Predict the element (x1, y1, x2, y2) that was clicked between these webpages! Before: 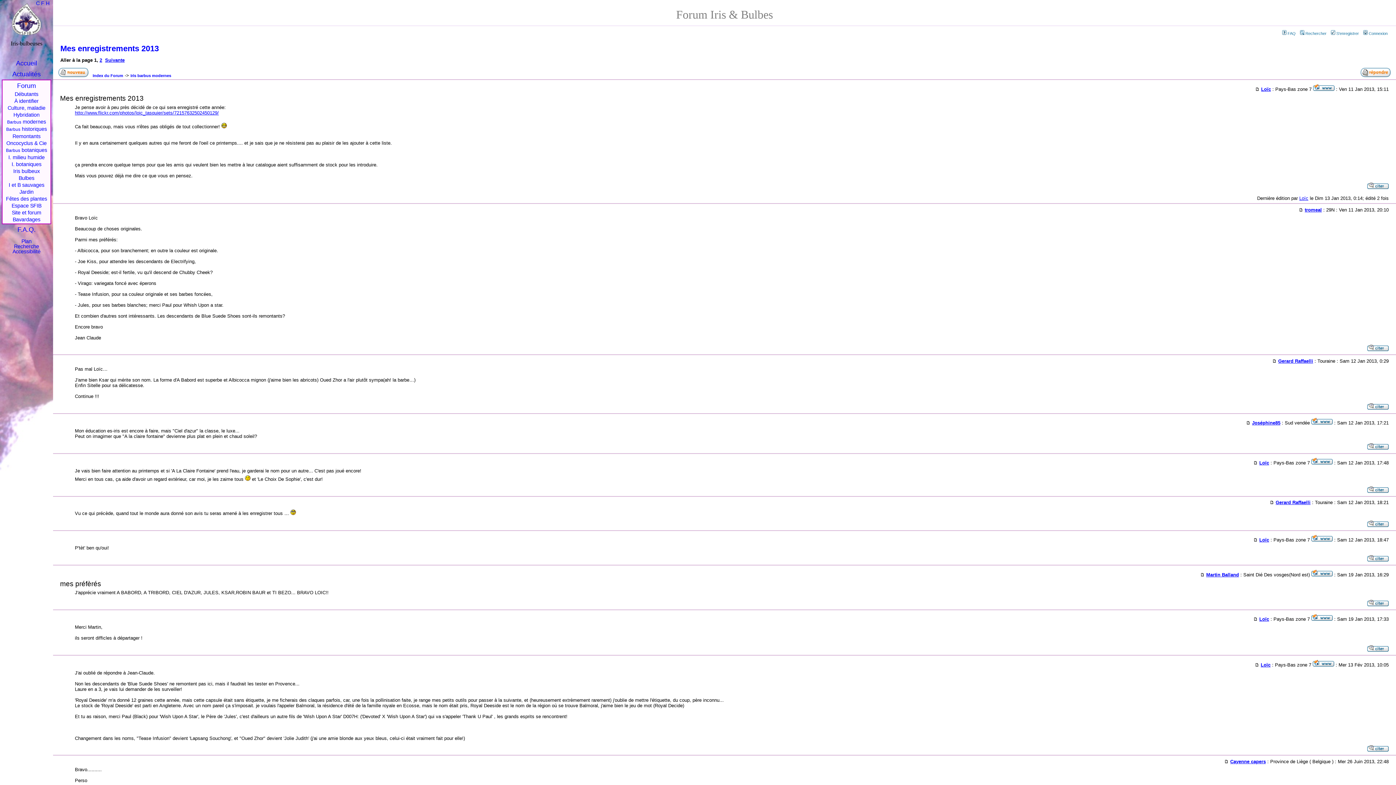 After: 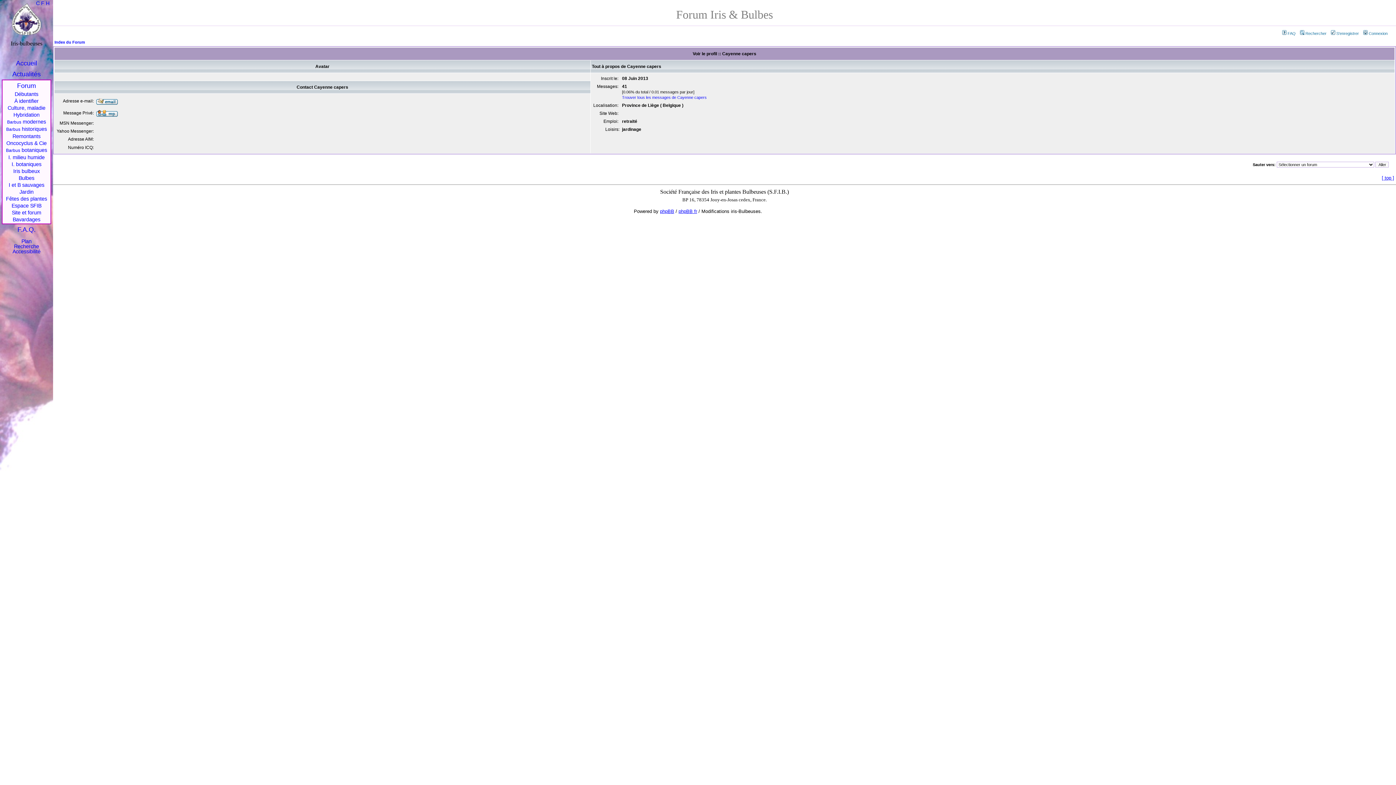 Action: bbox: (1230, 759, 1266, 764) label: Cayenne capers